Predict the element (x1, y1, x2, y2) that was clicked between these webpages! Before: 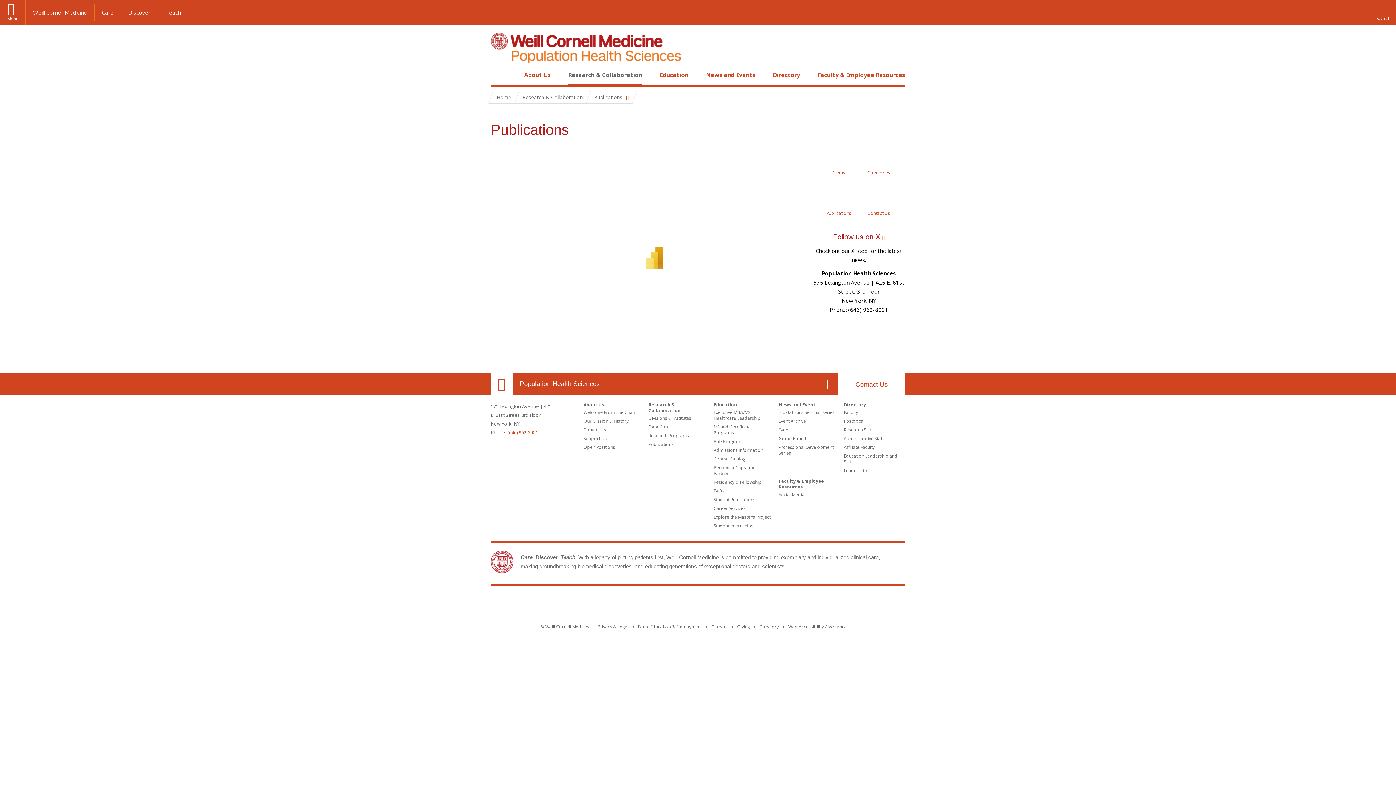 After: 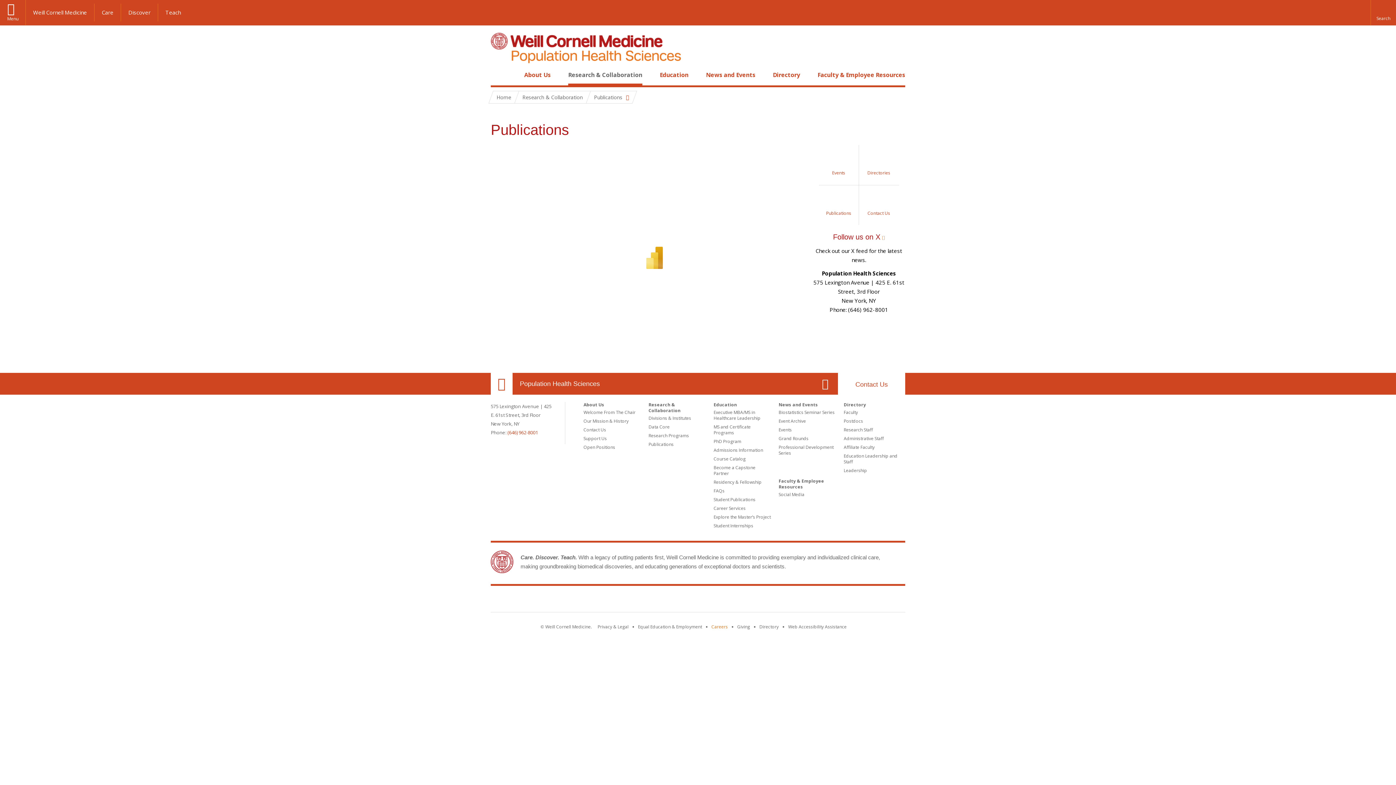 Action: label: Go to the WCM Careers site bbox: (711, 624, 728, 630)